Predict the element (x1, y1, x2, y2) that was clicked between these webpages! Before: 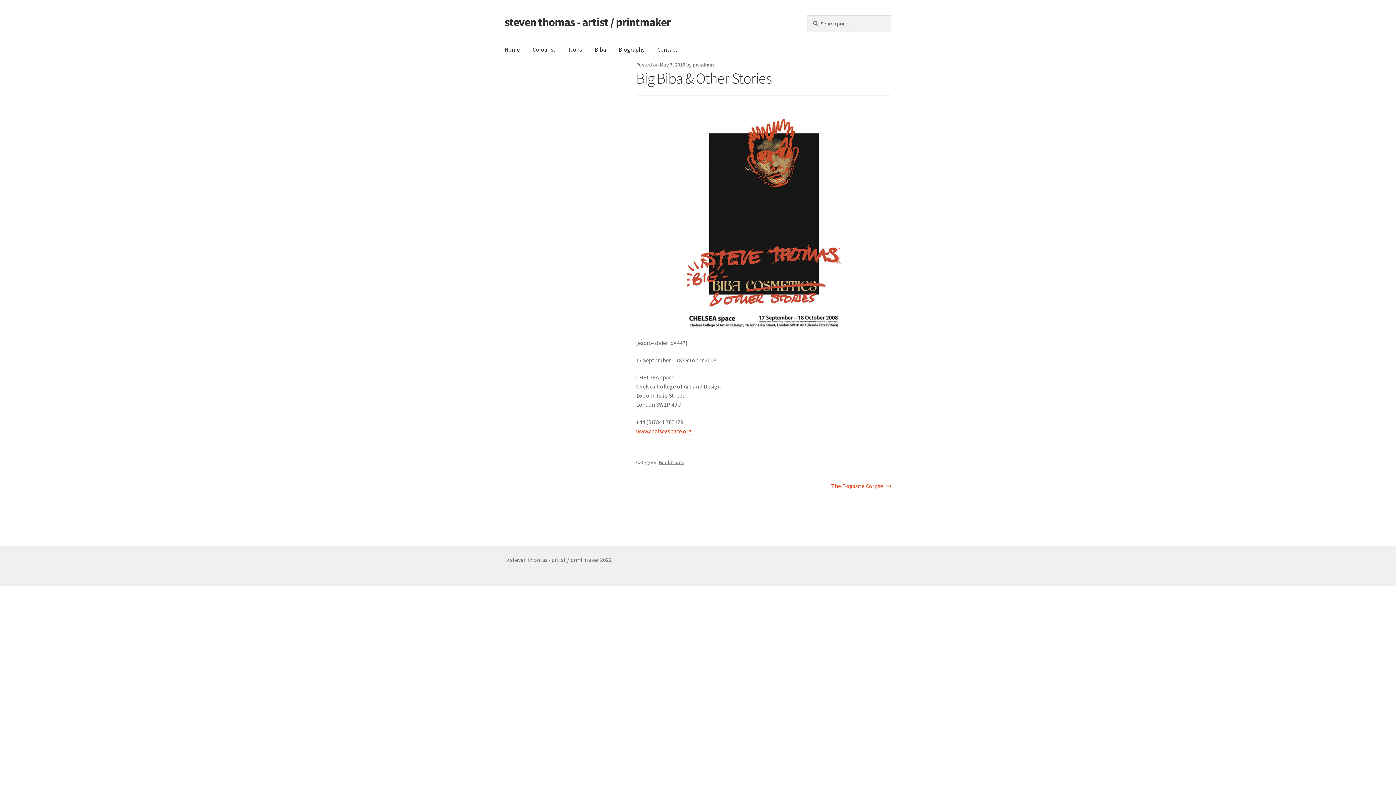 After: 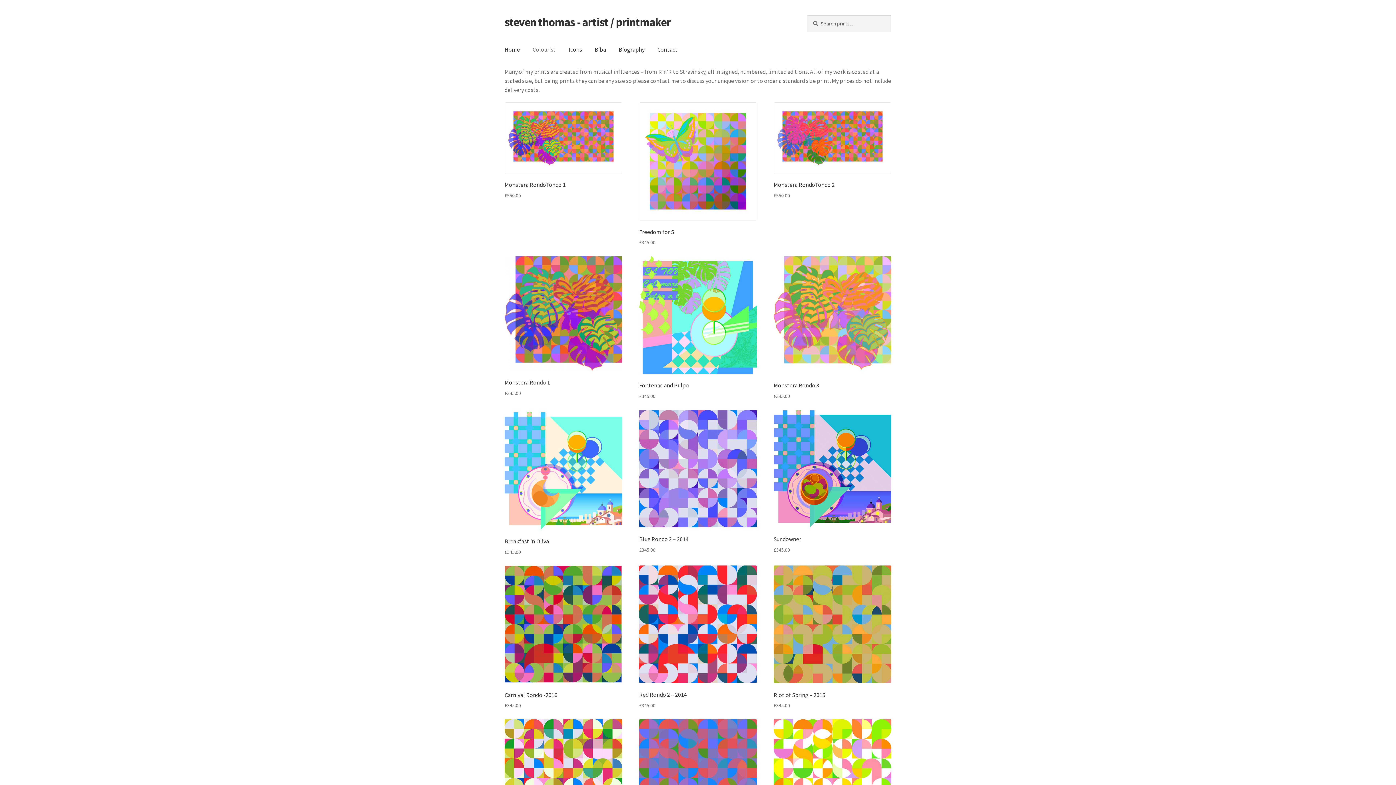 Action: label: Colourist bbox: (526, 39, 561, 59)